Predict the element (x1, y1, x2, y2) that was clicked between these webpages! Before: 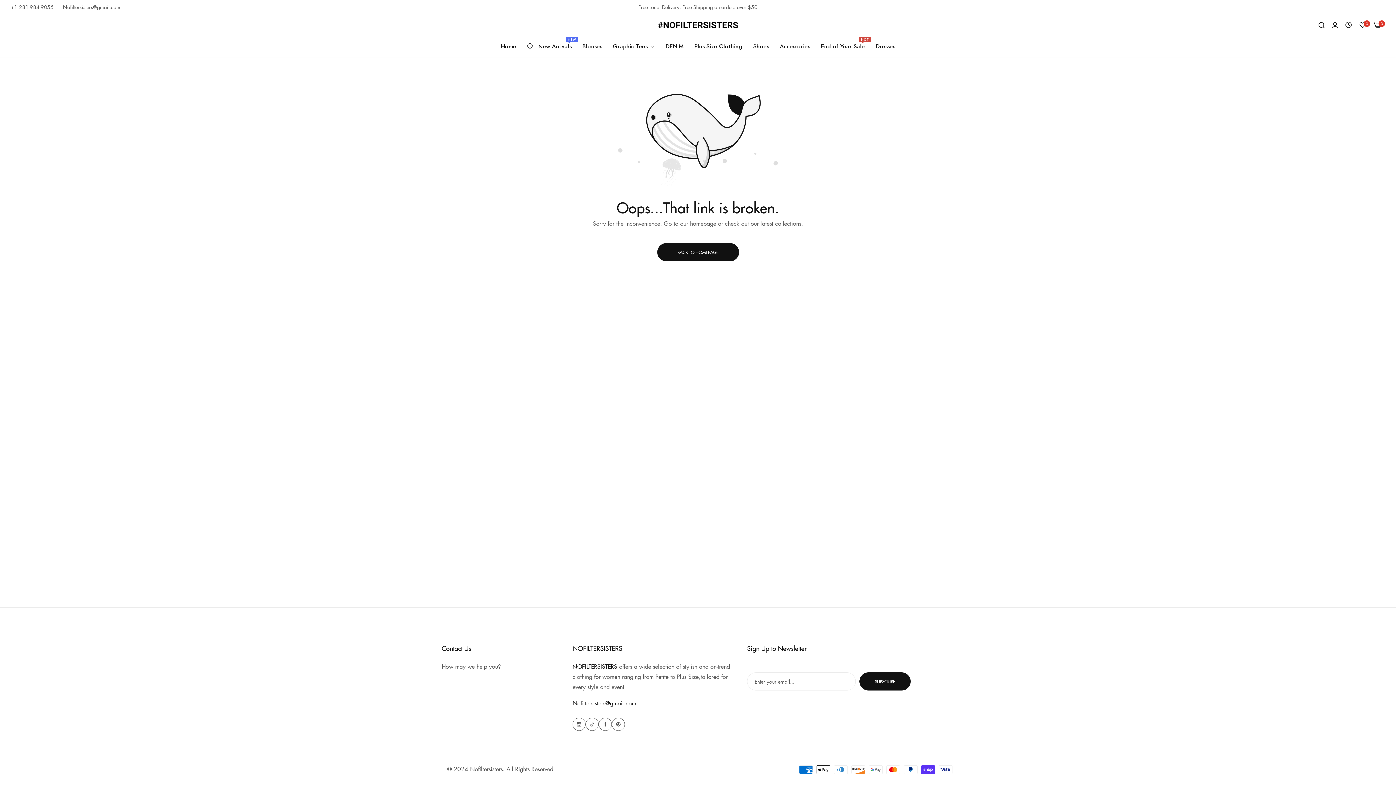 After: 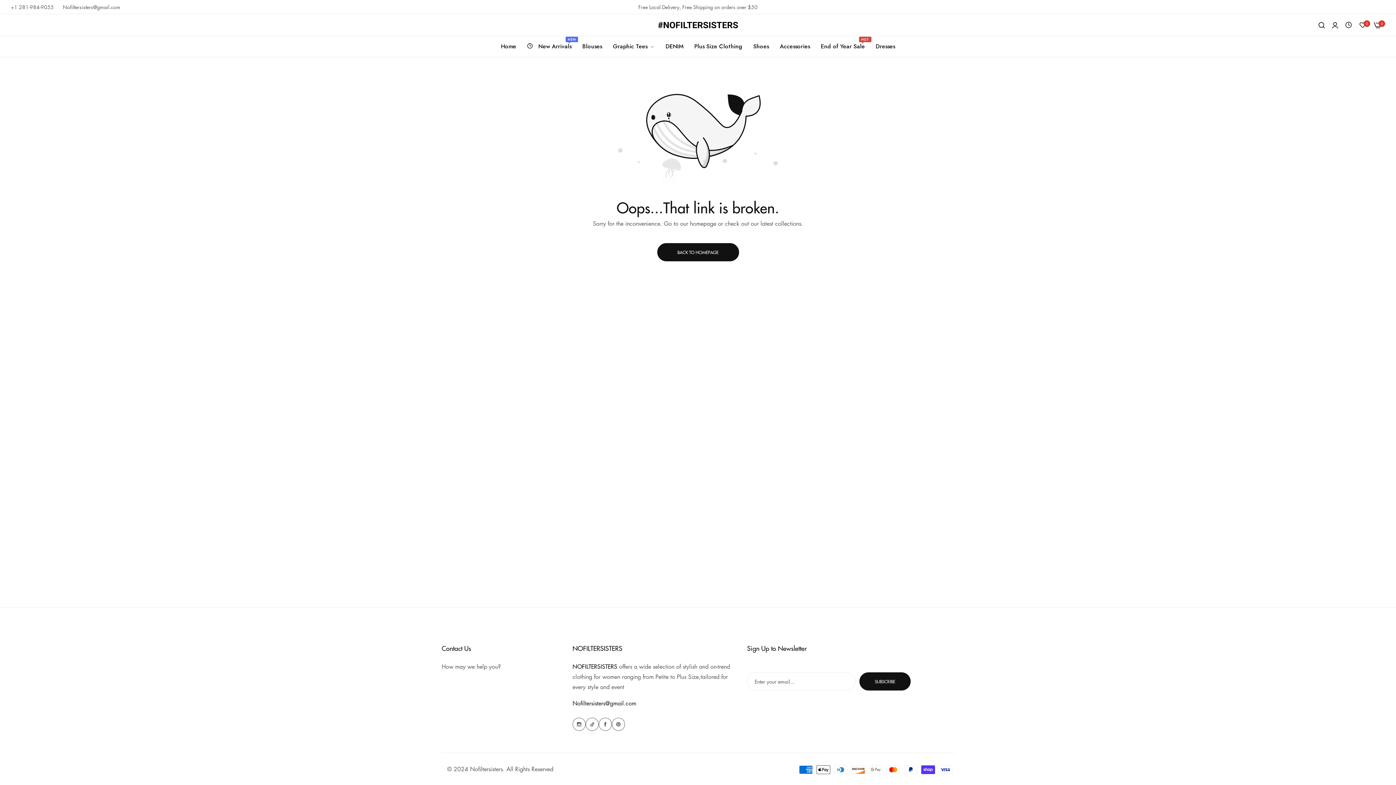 Action: bbox: (62, 0, 120, 13) label: Nofiltersisters@gmail.com